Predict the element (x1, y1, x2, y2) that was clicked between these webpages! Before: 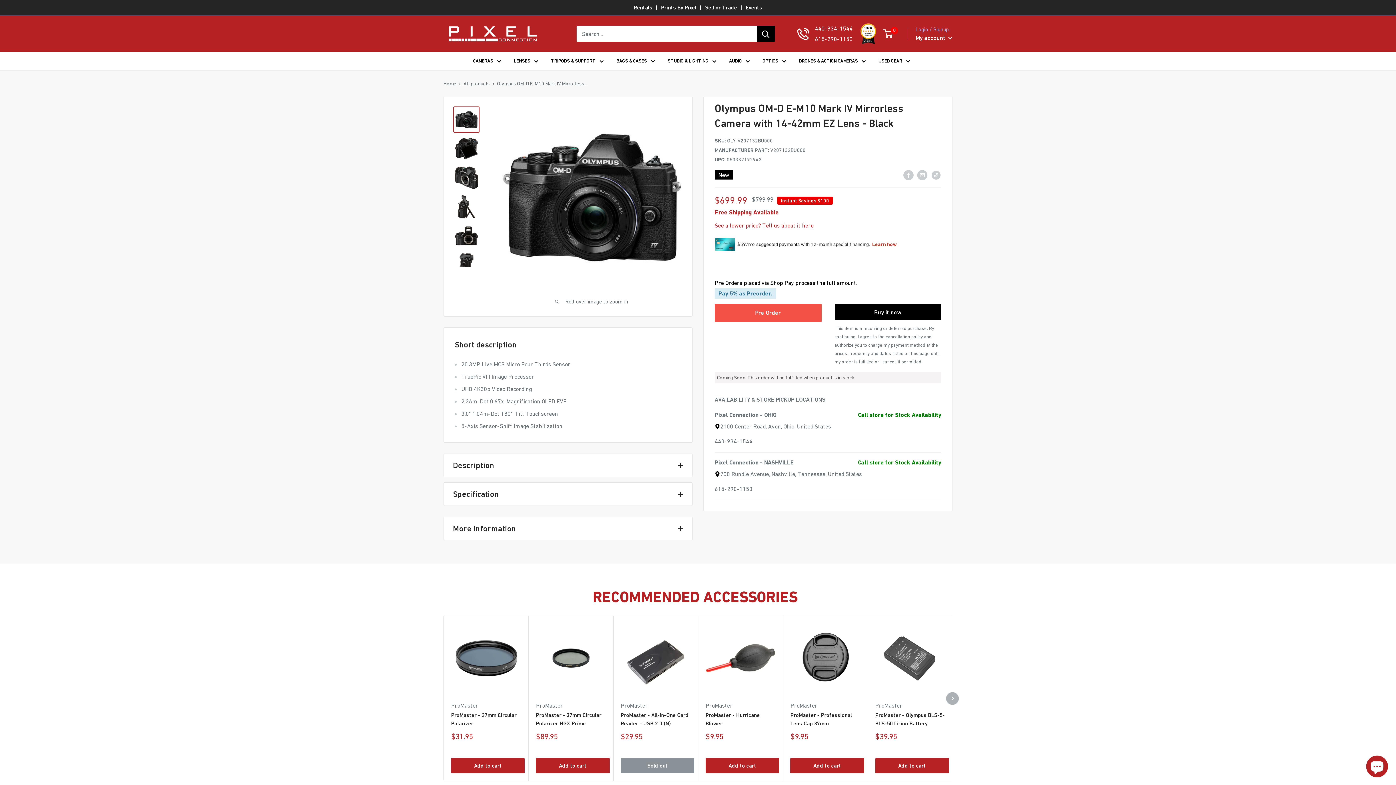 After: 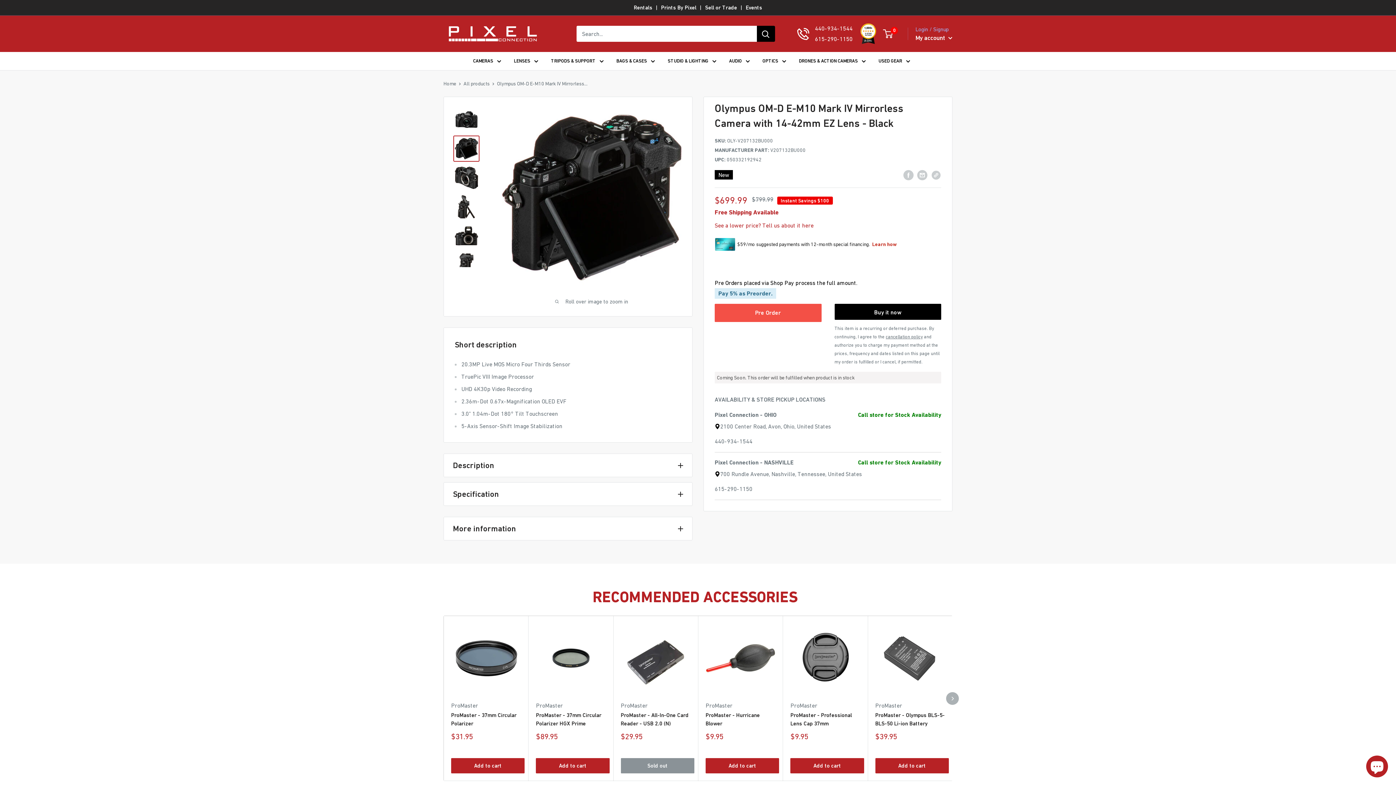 Action: bbox: (453, 135, 479, 161)